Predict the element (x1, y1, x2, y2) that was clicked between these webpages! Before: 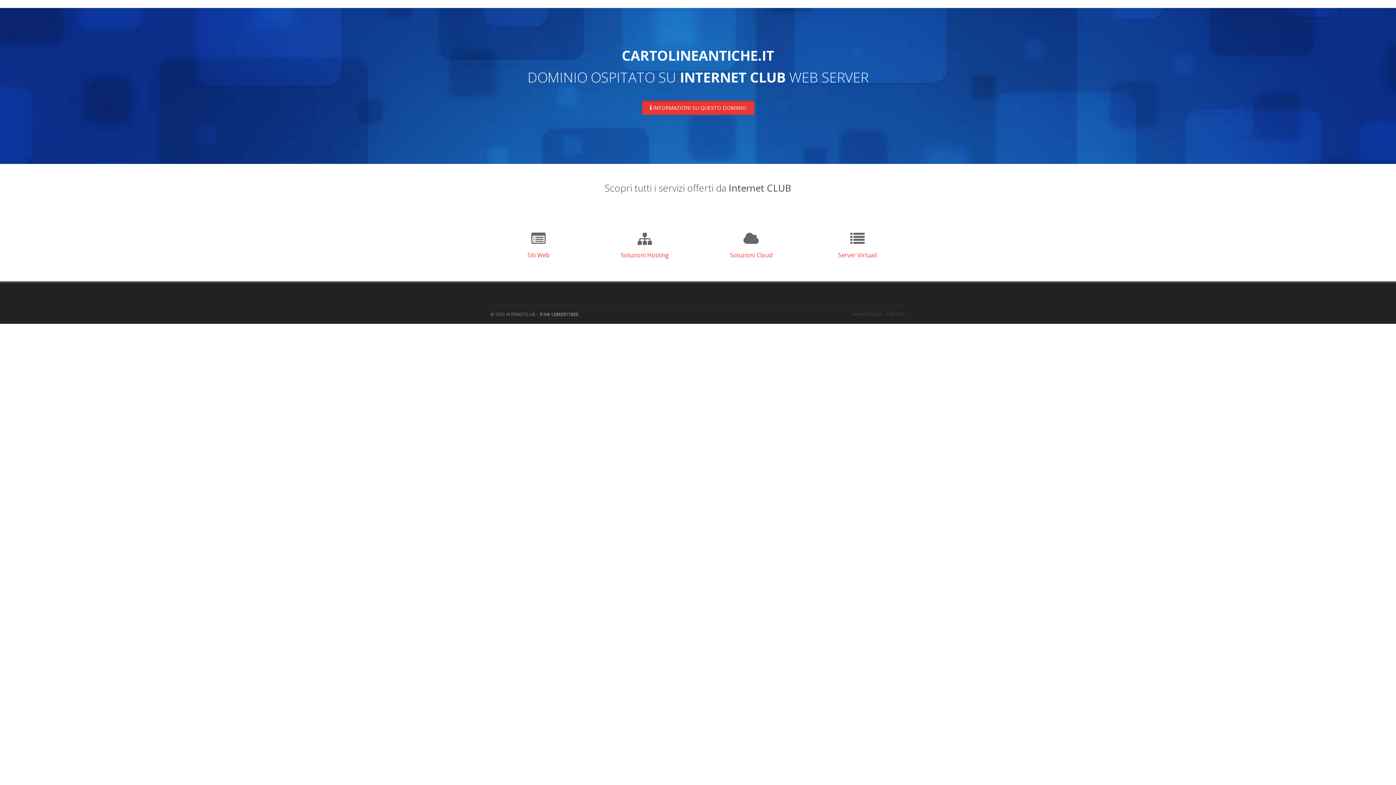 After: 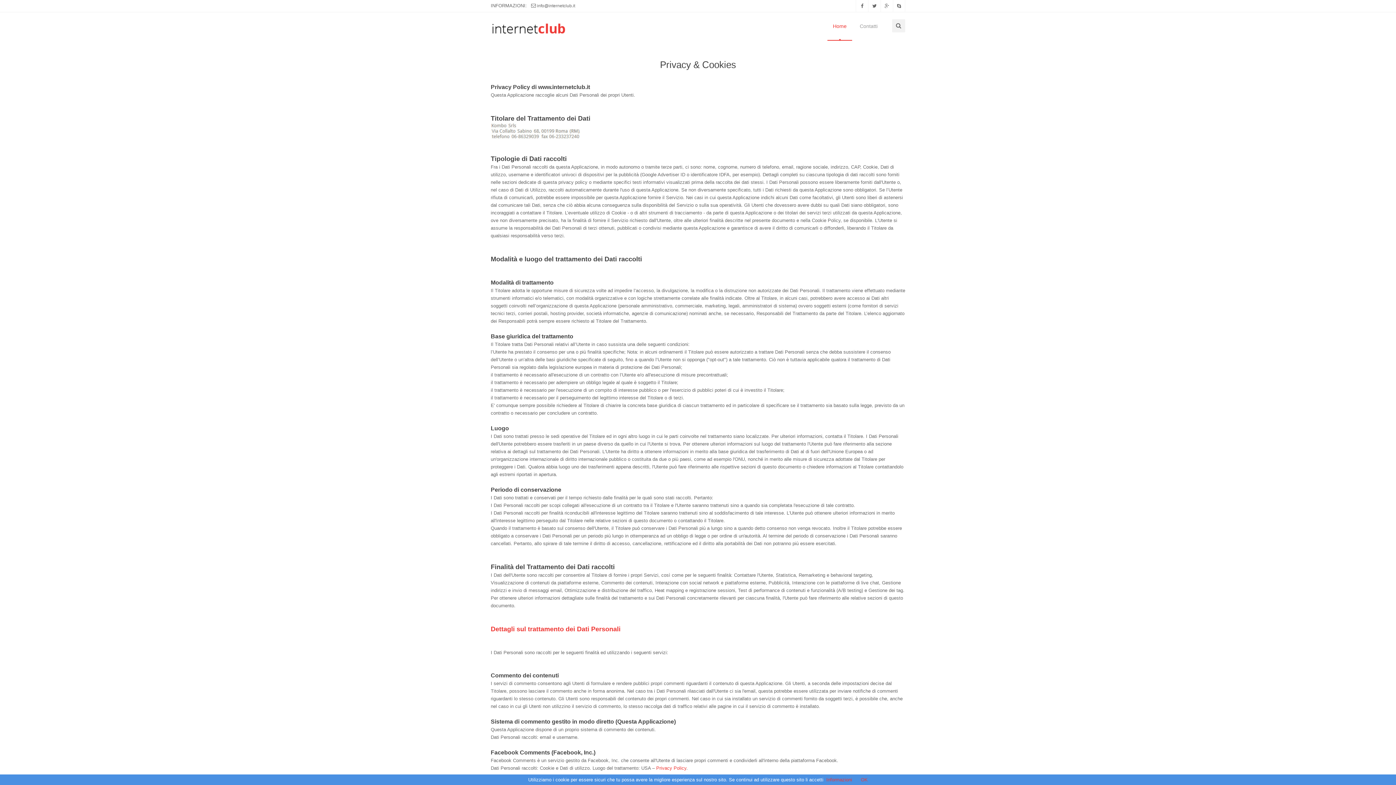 Action: bbox: (852, 310, 881, 318) label: PRIVACY POLICY